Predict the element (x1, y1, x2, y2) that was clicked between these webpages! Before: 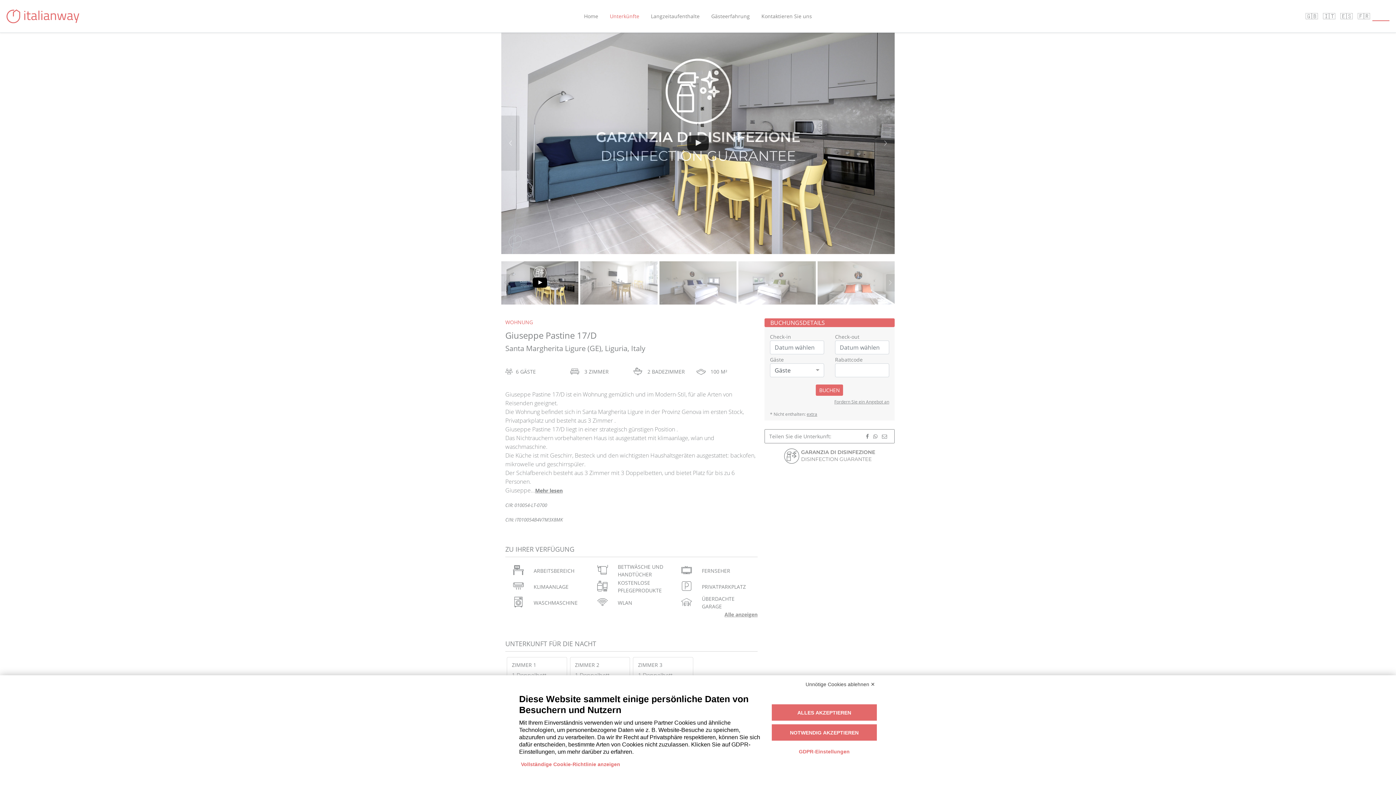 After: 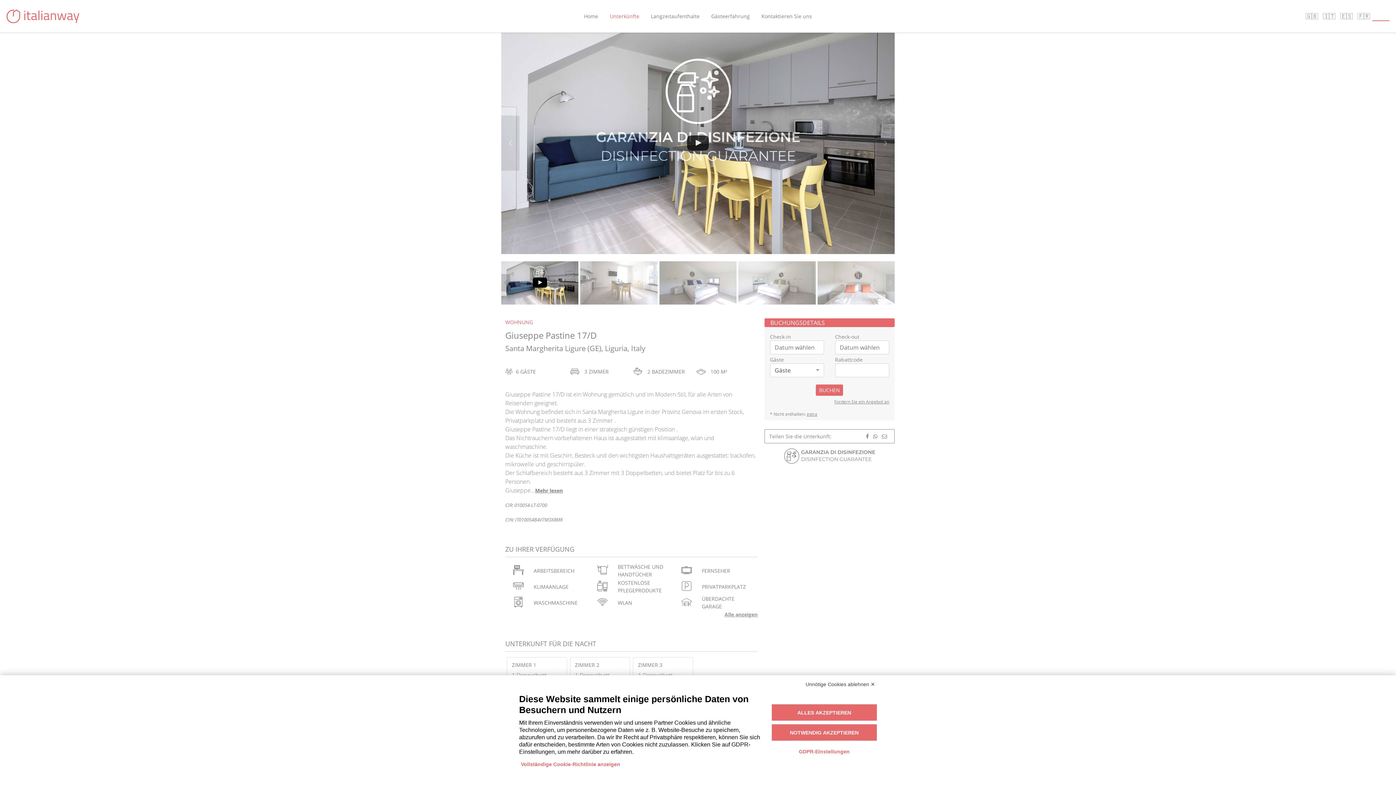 Action: bbox: (501, 274, 510, 291)